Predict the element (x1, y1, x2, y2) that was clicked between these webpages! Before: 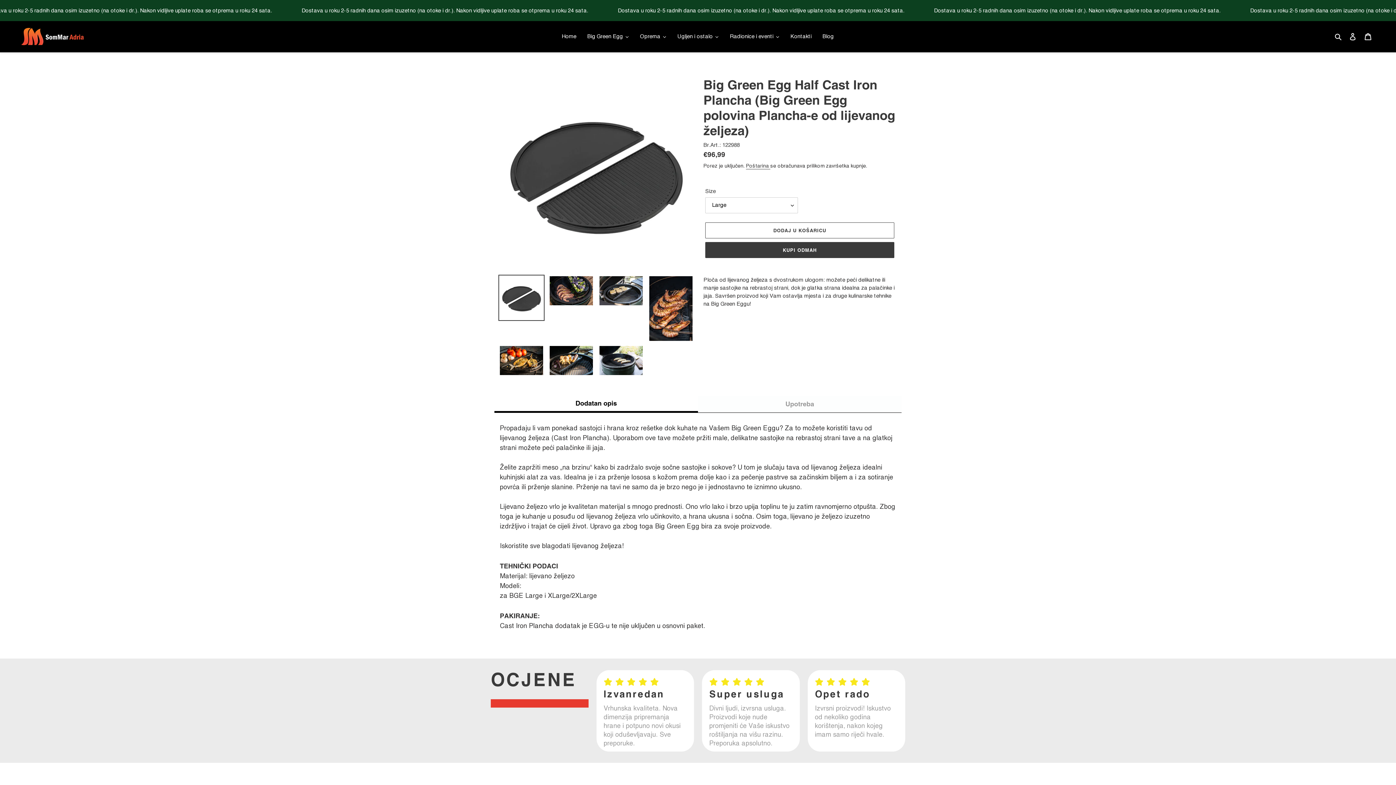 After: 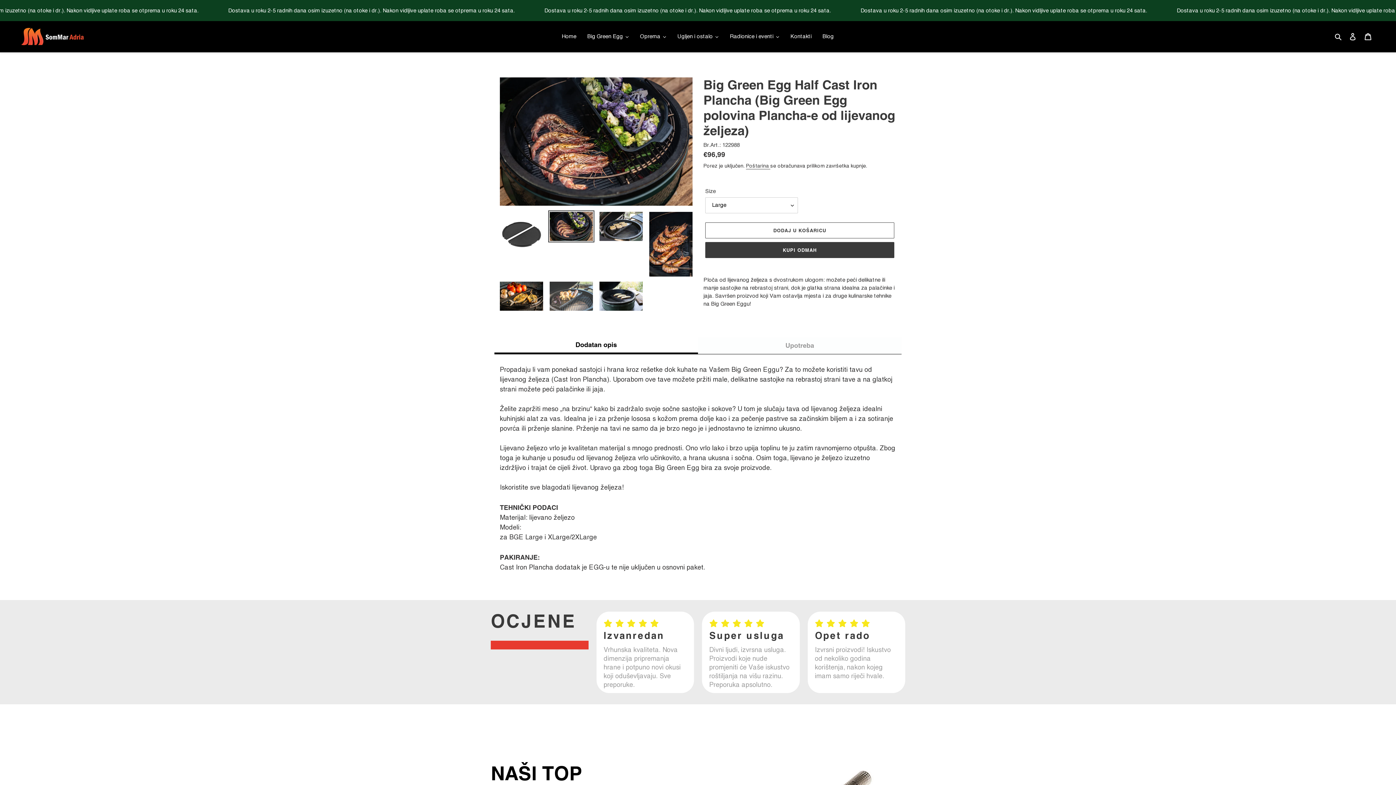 Action: bbox: (548, 274, 594, 306)